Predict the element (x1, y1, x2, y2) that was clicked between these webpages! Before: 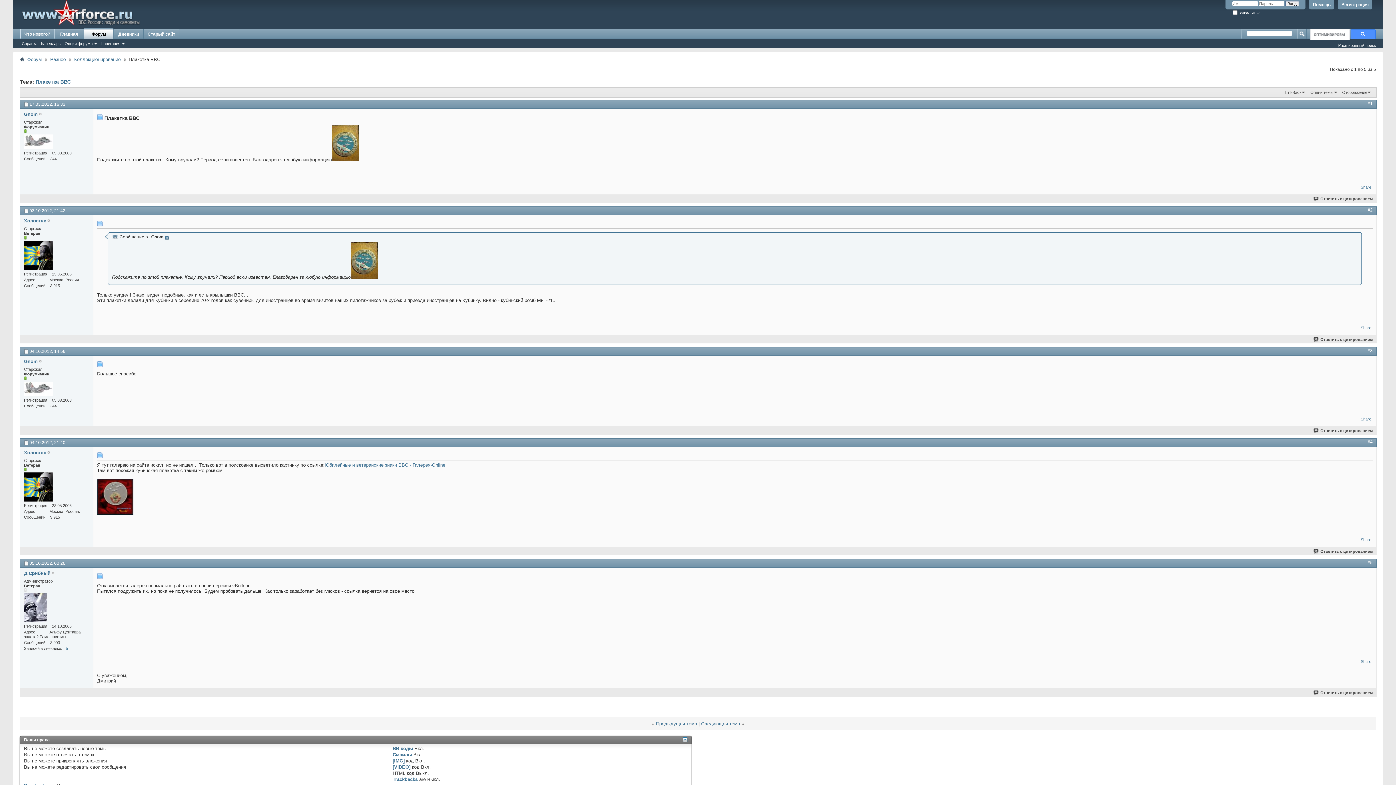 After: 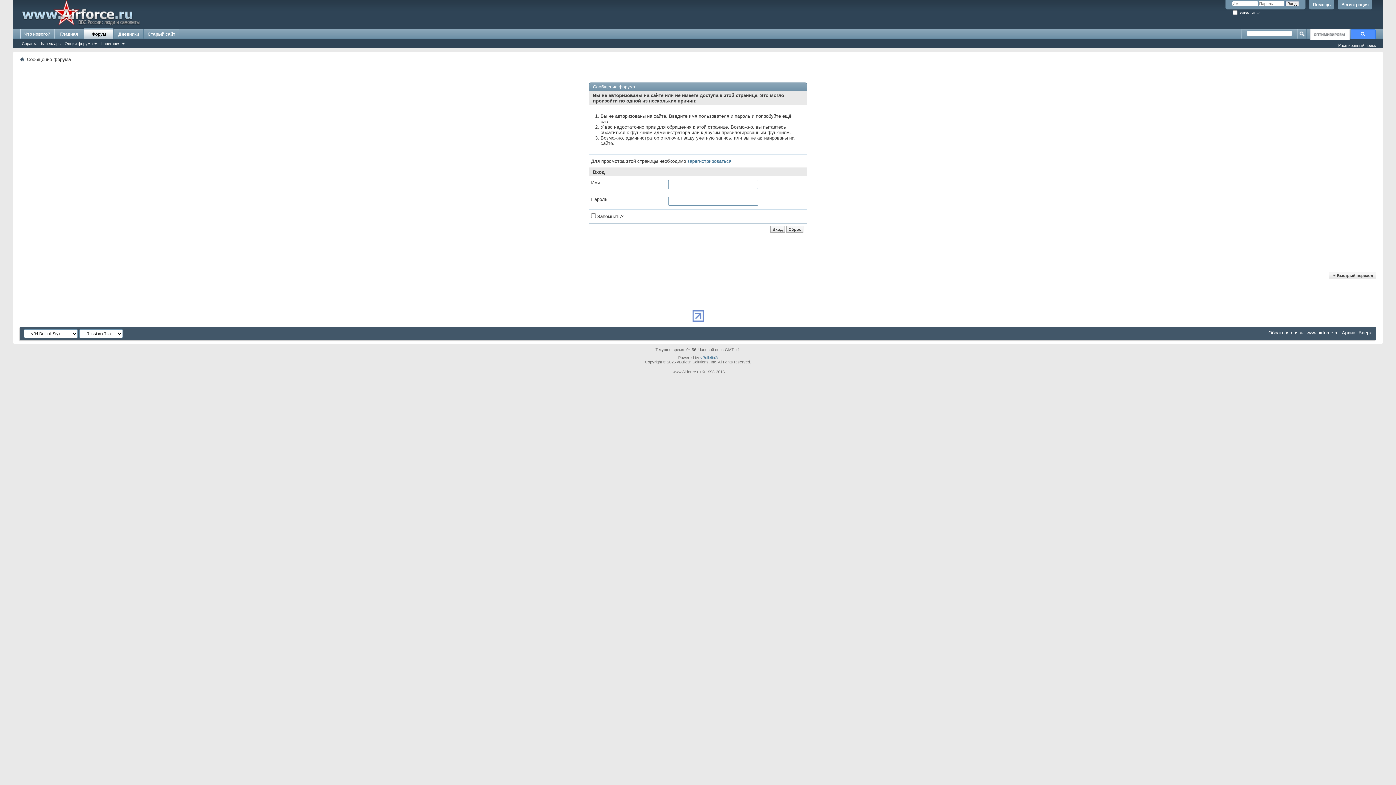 Action: bbox: (1313, 549, 1373, 553) label: Ответить с цитированием